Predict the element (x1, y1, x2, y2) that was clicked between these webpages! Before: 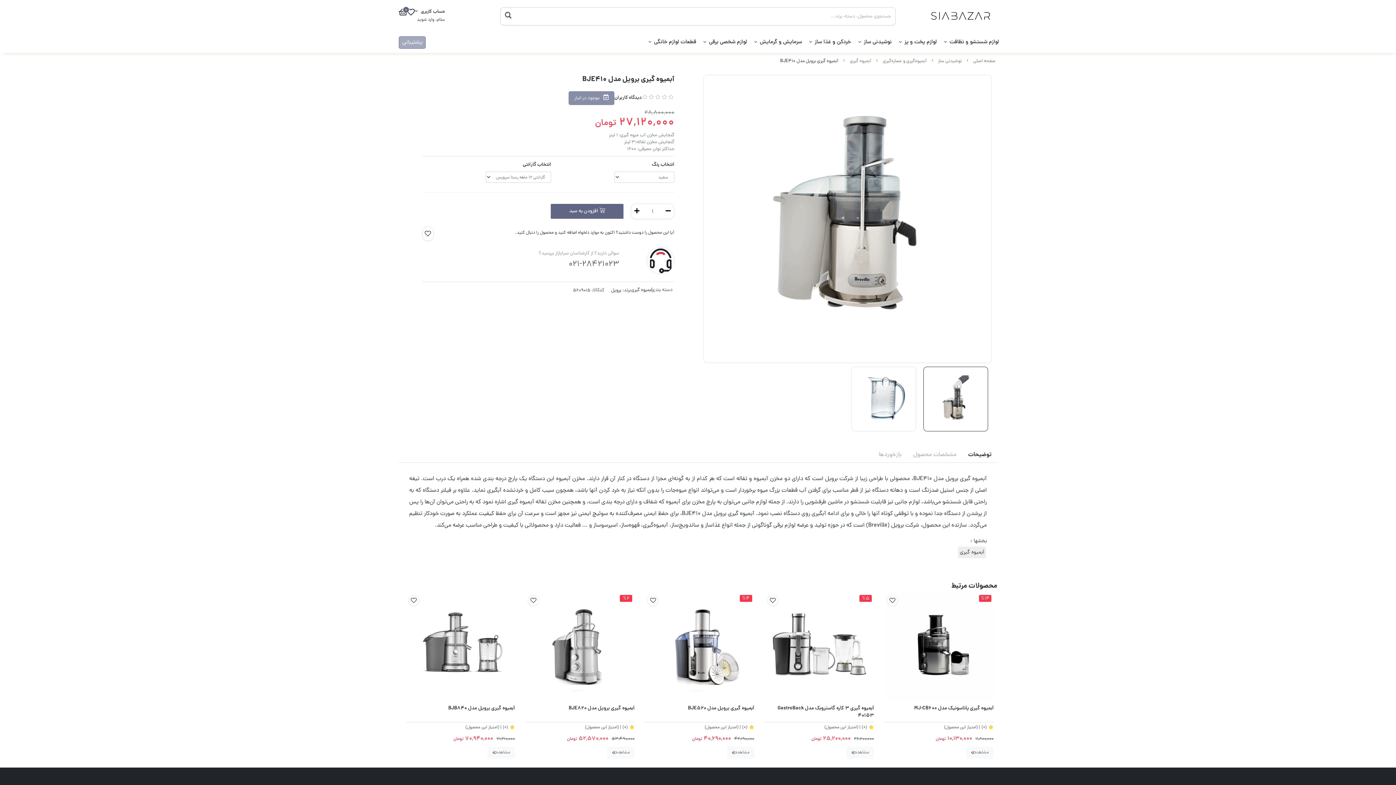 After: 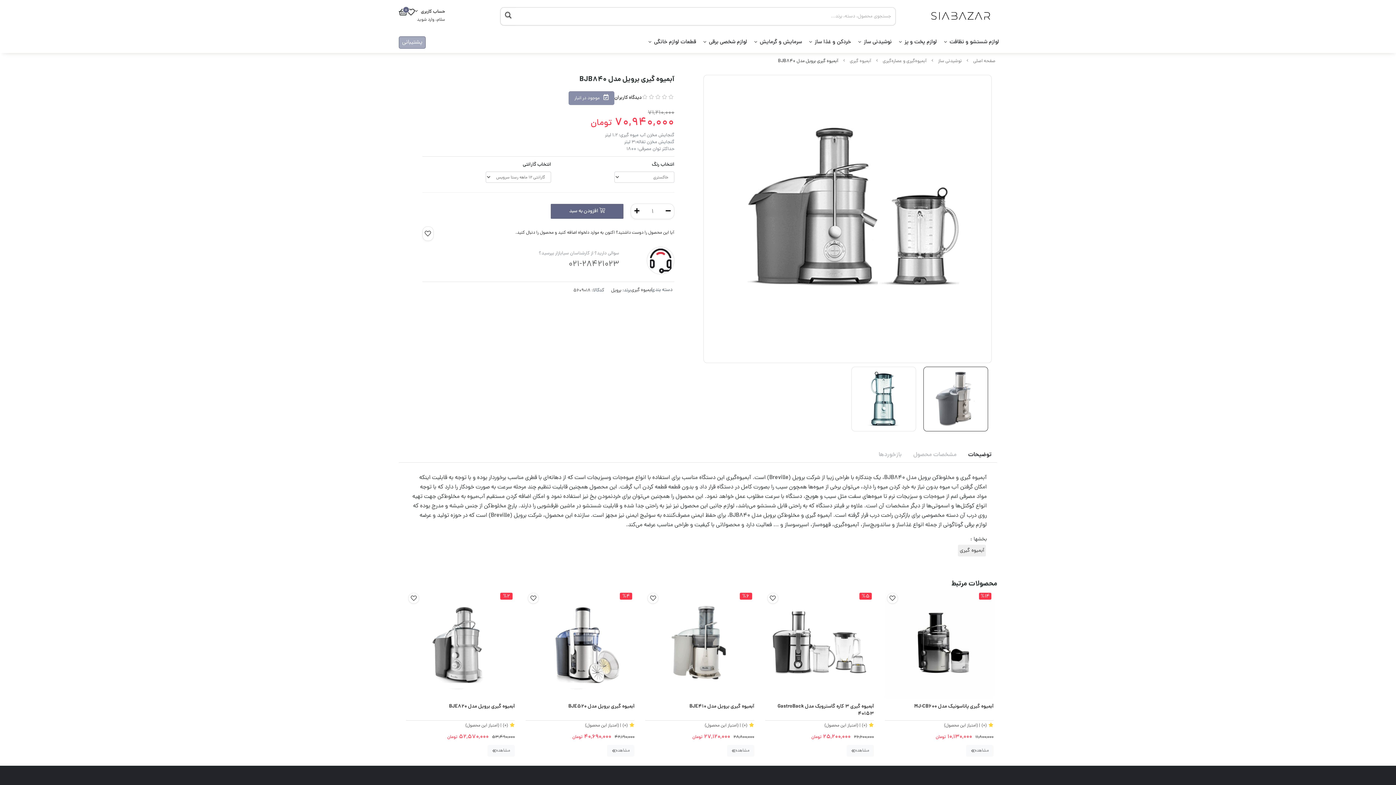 Action: bbox: (406, 593, 515, 701)